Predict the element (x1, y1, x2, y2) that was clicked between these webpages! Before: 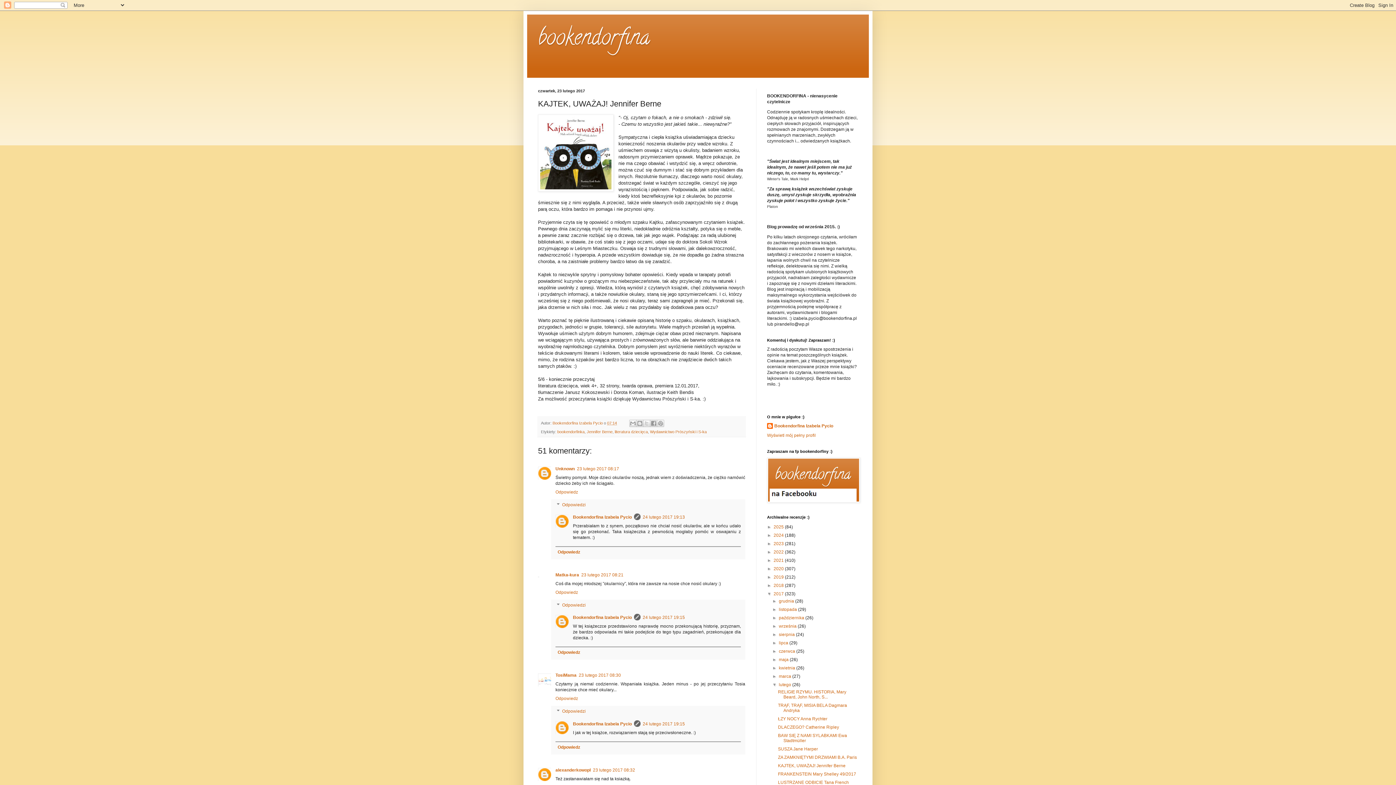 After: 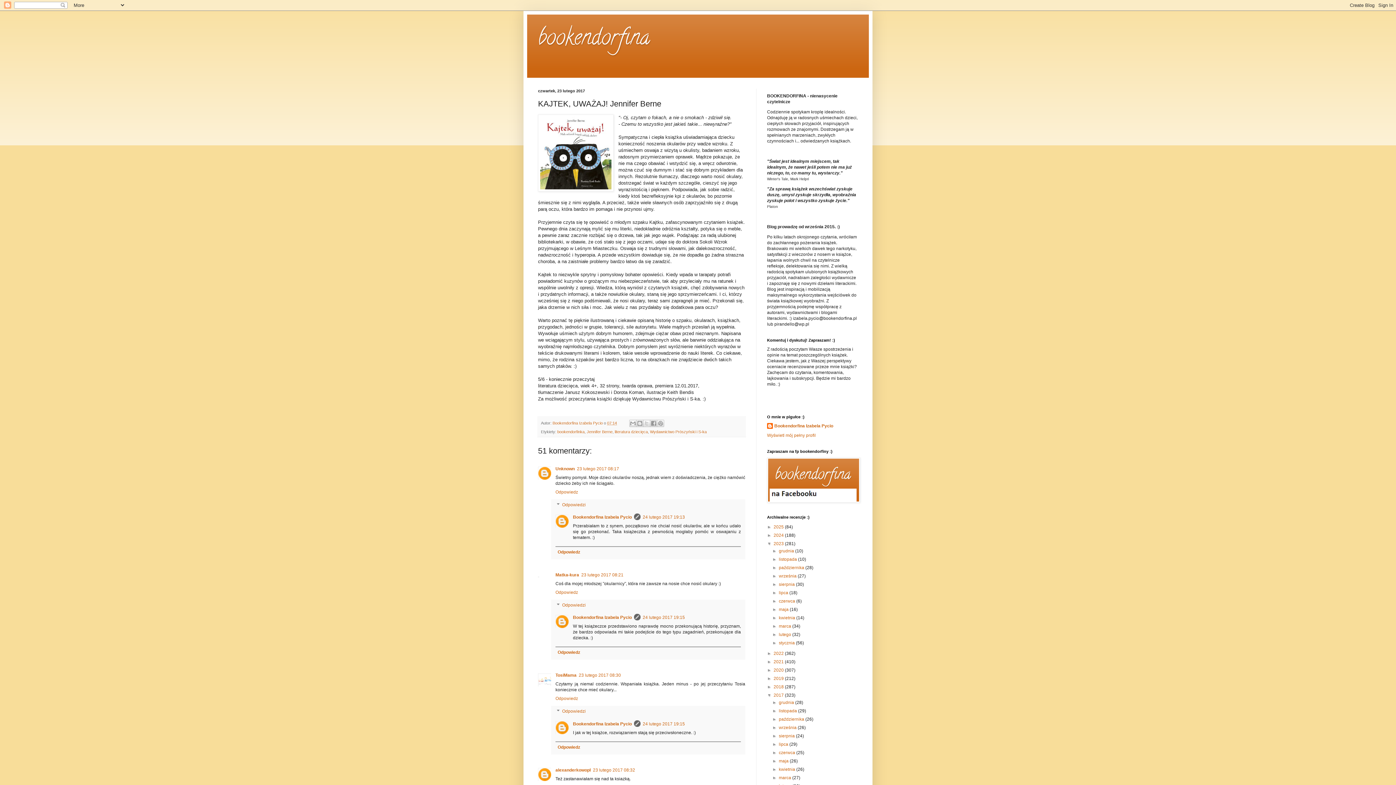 Action: bbox: (767, 541, 773, 546) label: ►  